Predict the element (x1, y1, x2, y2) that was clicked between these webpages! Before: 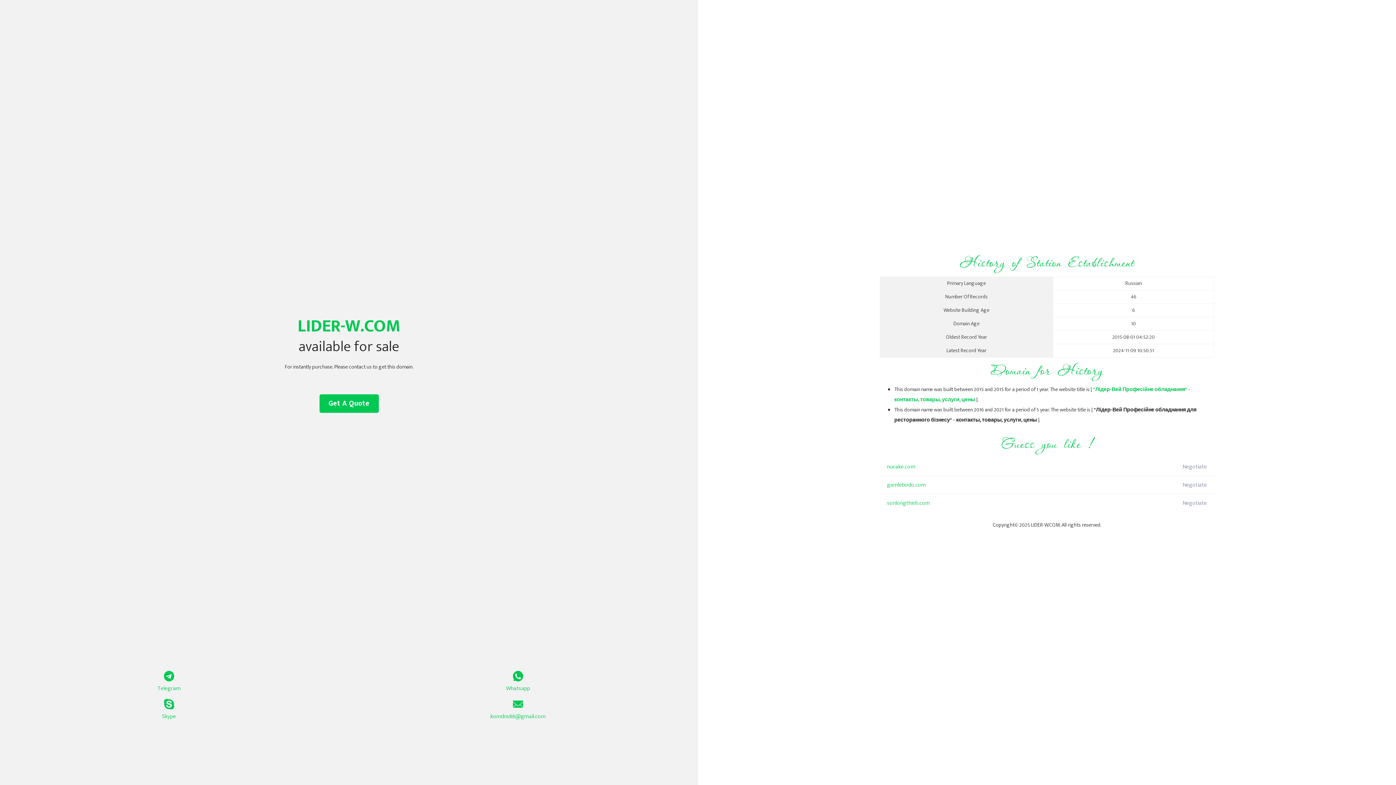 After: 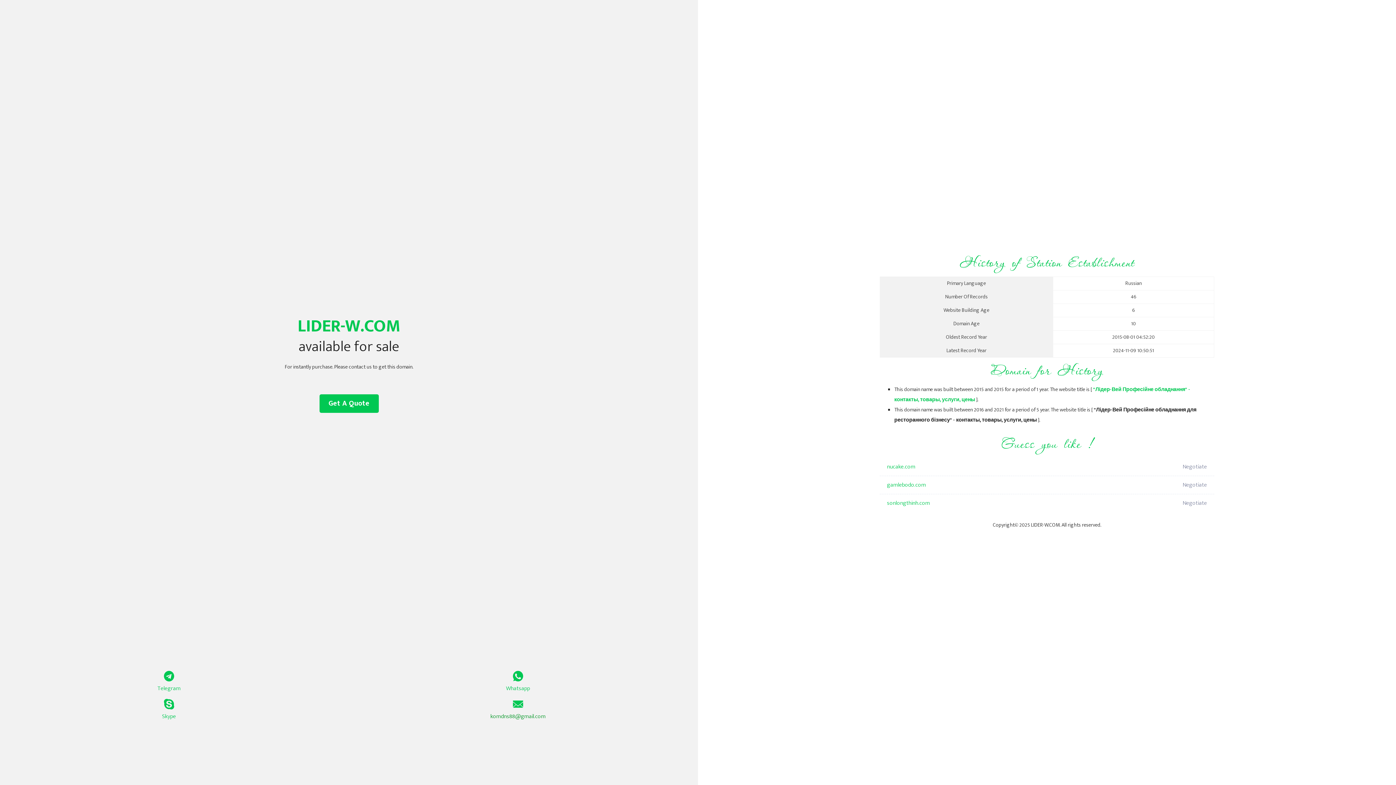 Action: bbox: (349, 699, 687, 721) label: komdns88@gmail.com